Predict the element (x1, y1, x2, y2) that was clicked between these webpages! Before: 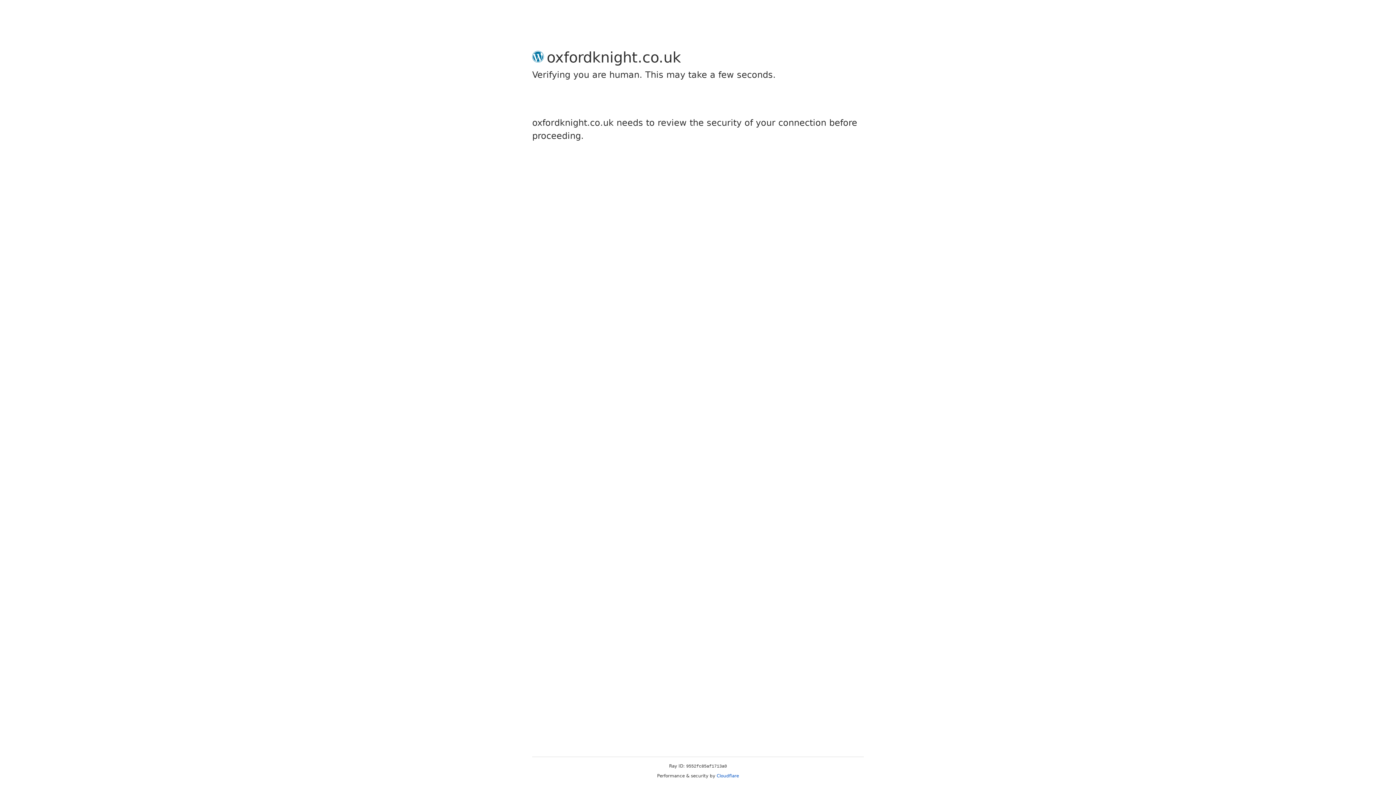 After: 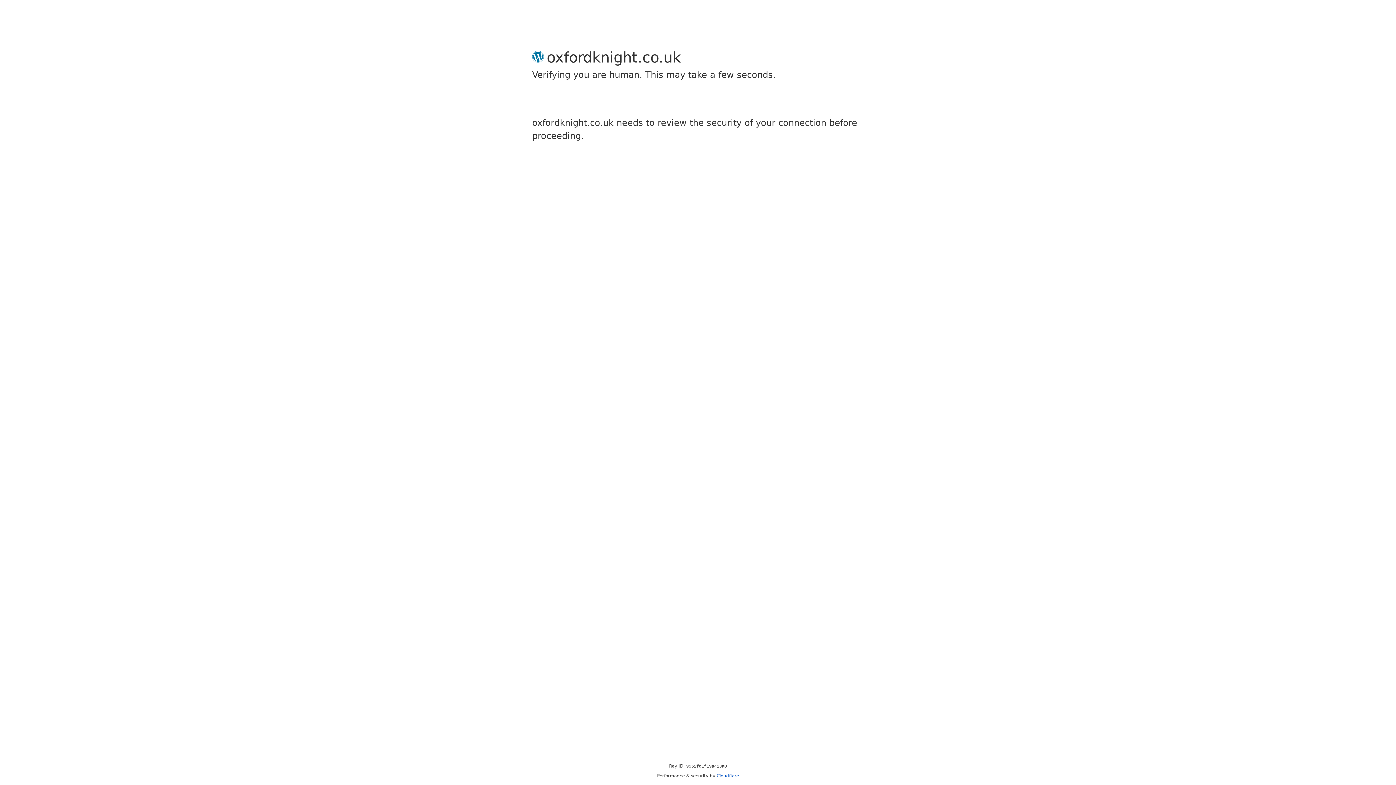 Action: bbox: (716, 773, 739, 778) label: Cloudflare